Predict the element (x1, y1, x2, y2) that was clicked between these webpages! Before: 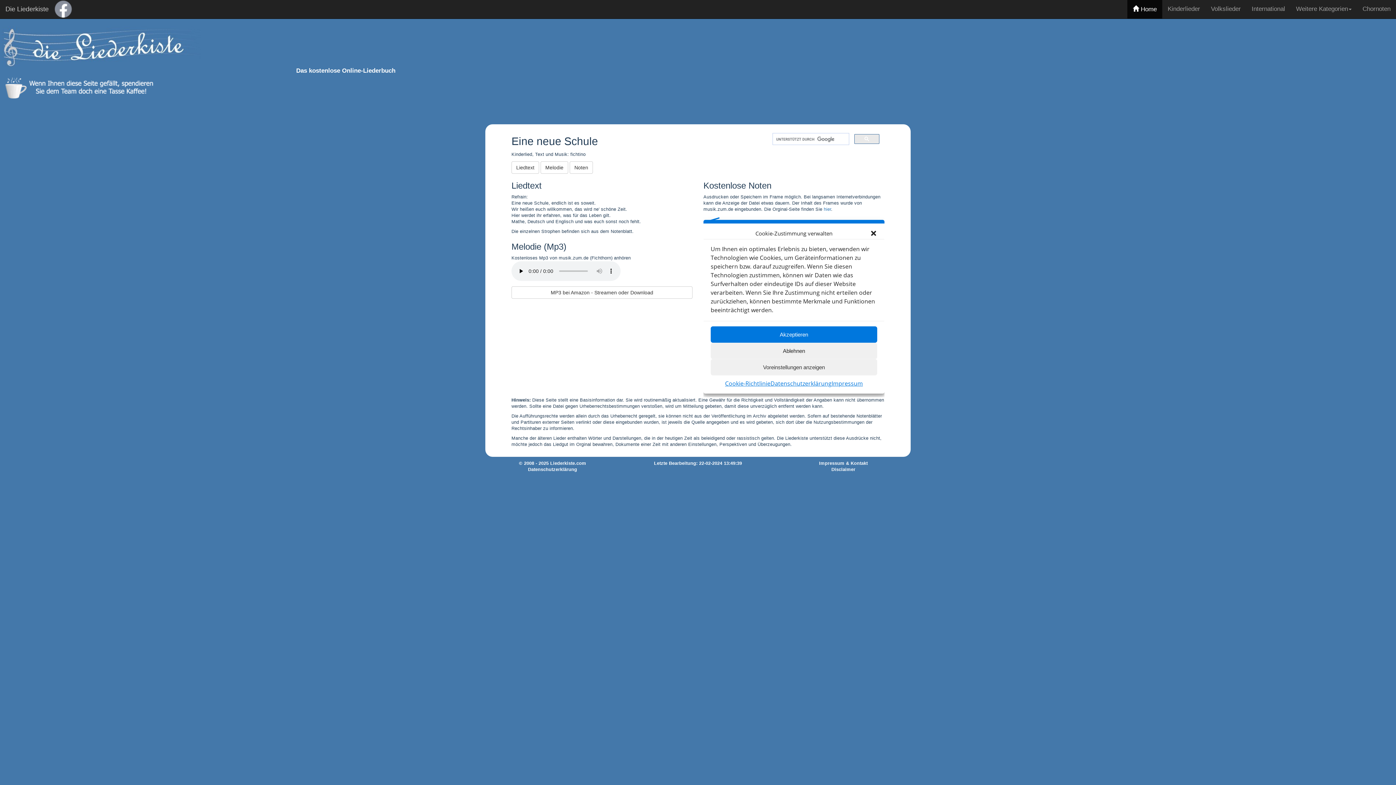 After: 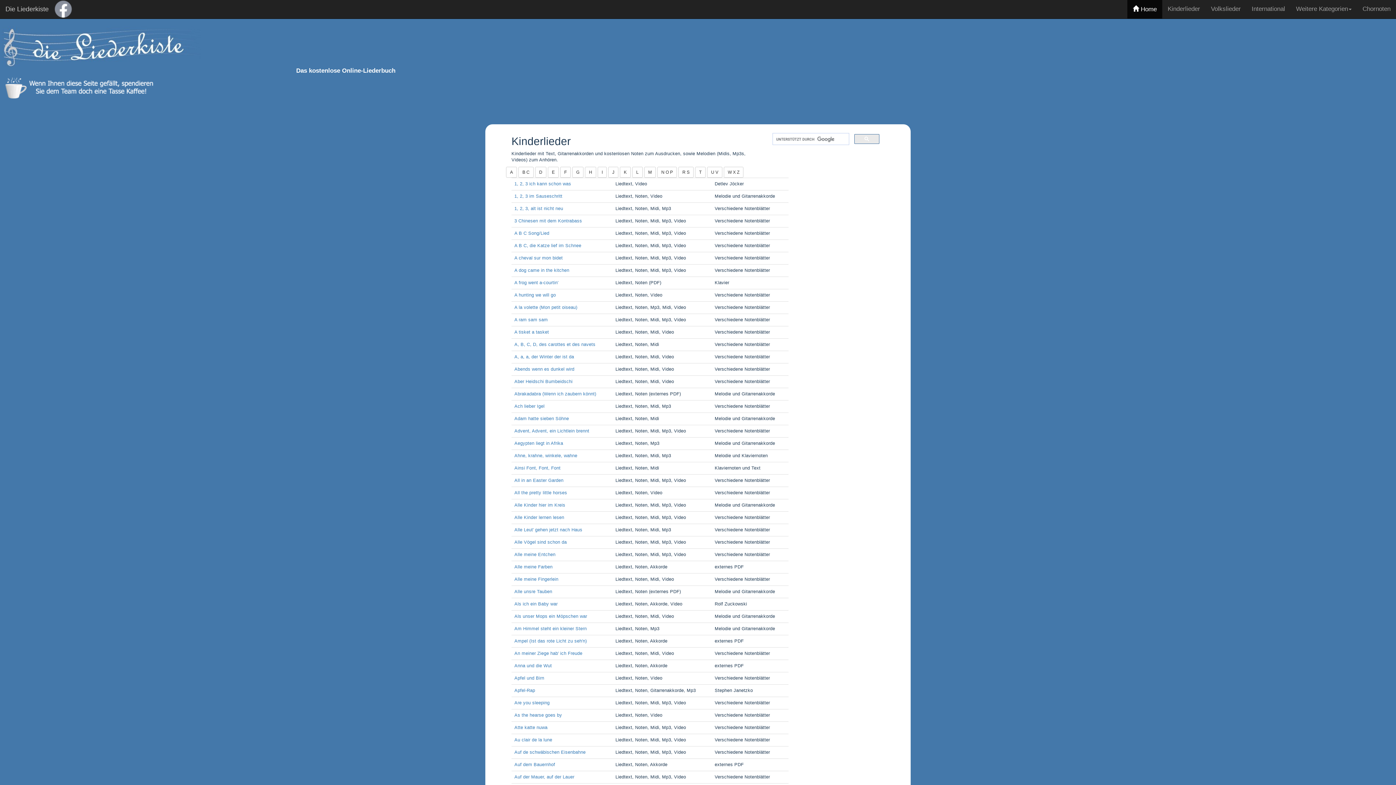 Action: bbox: (1162, 0, 1205, 18) label: Kinderlieder